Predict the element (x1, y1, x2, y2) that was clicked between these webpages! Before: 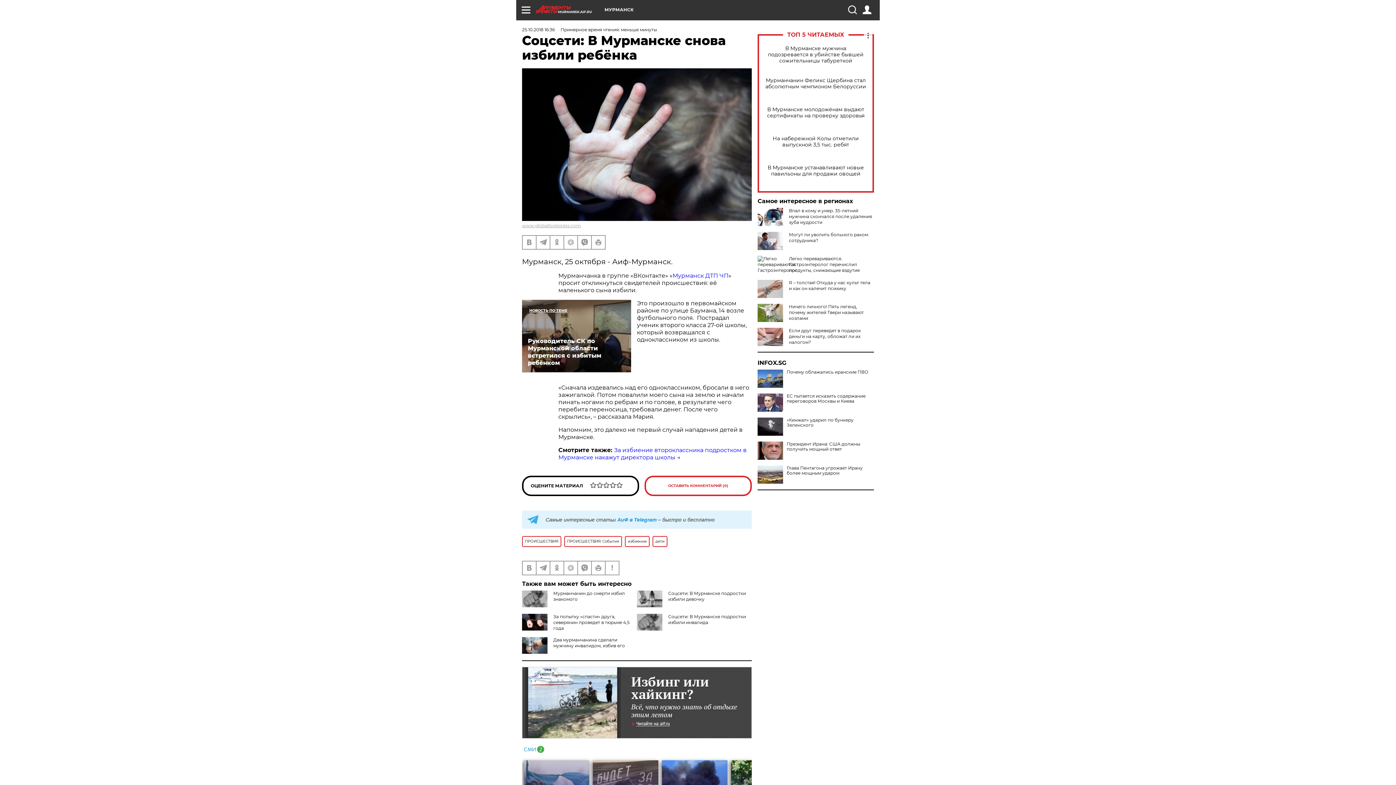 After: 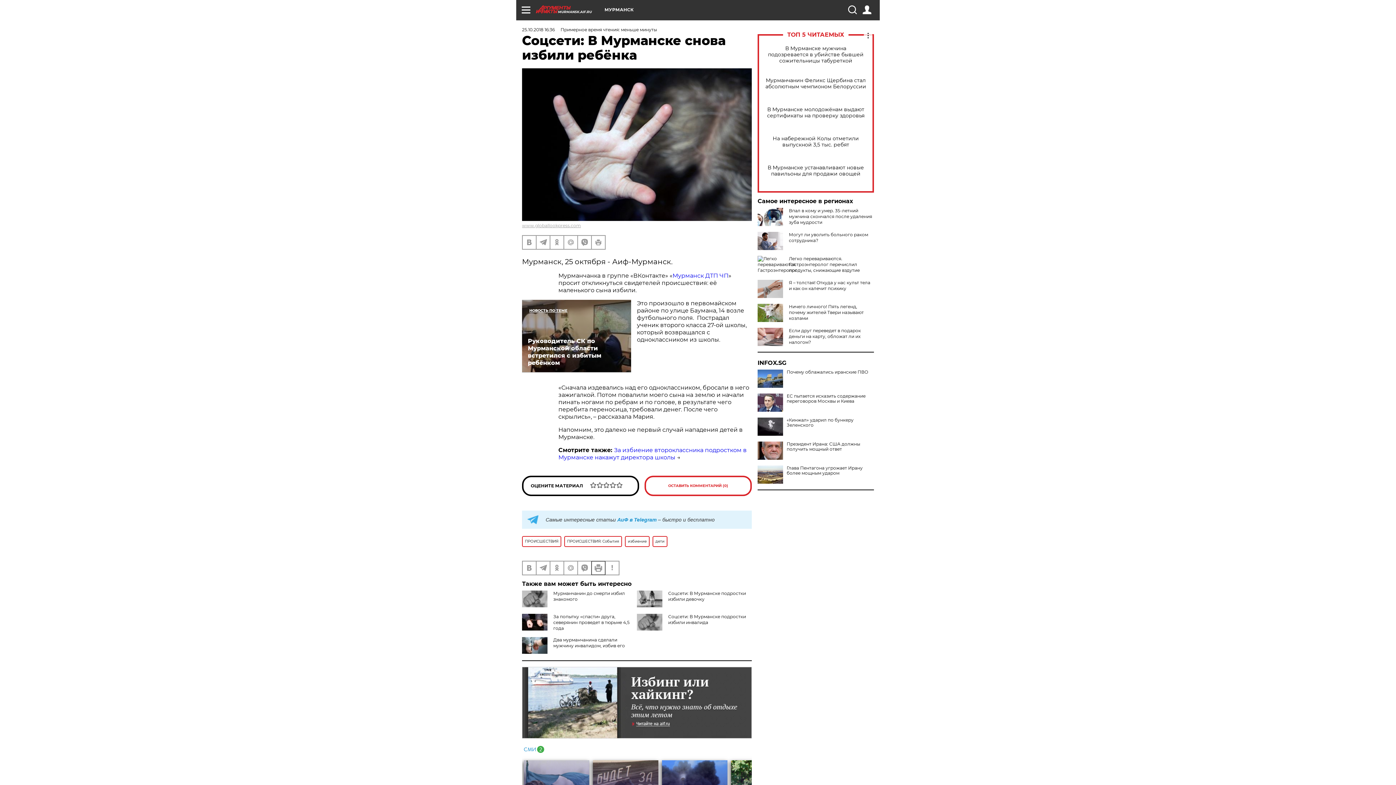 Action: bbox: (592, 561, 605, 574)